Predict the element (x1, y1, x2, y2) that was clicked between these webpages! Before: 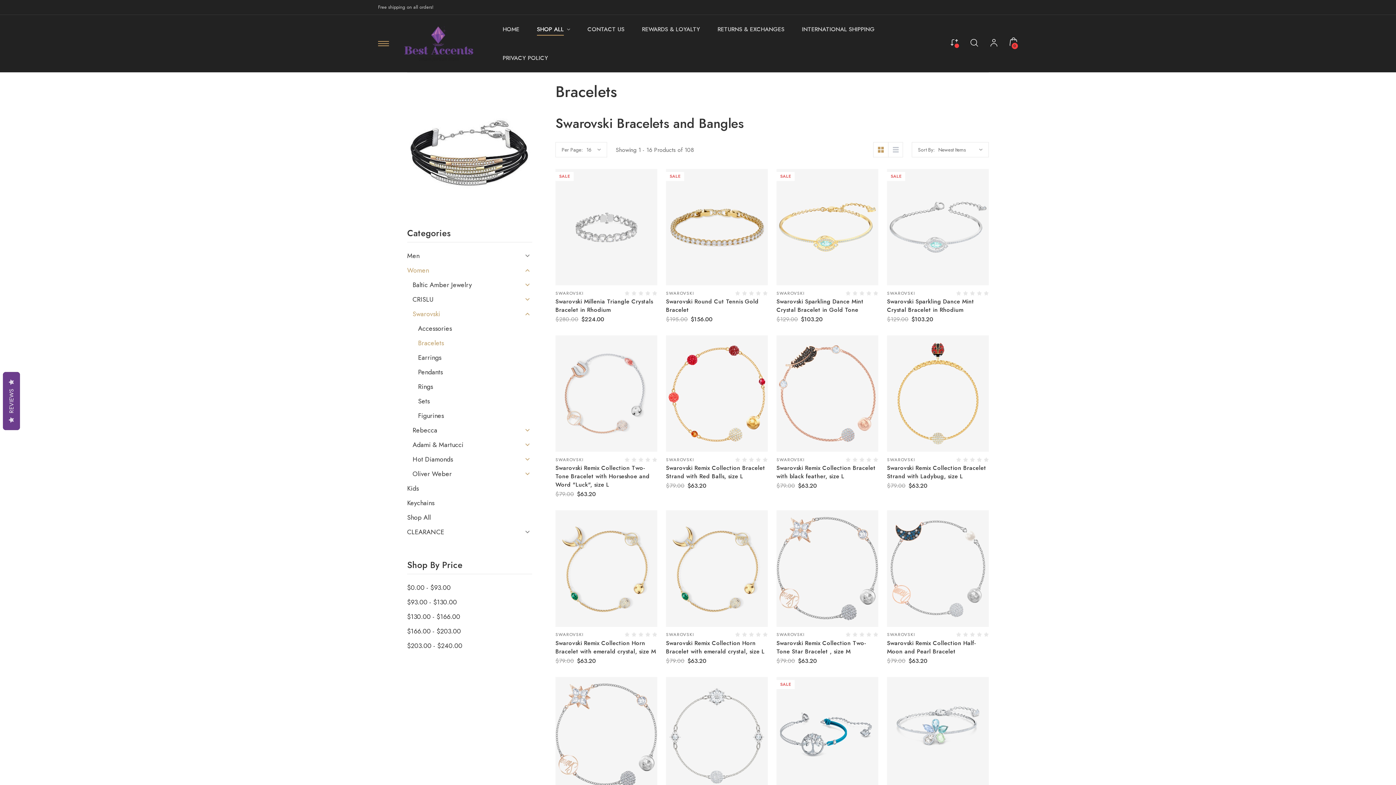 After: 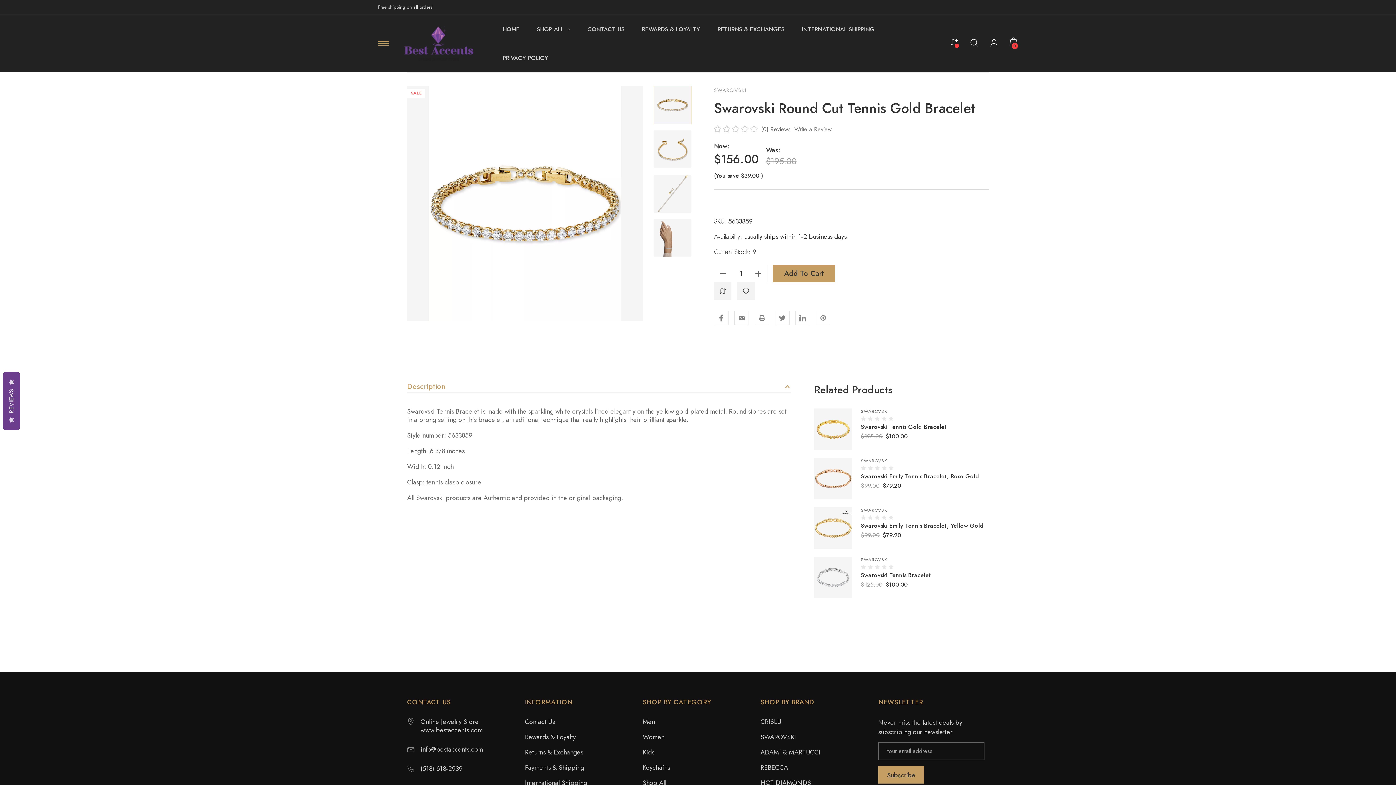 Action: bbox: (666, 297, 768, 314) label: Swarovski Round Cut Tennis Gold Bracelet,     Was:
$195.00,
    Now:
$156.00

